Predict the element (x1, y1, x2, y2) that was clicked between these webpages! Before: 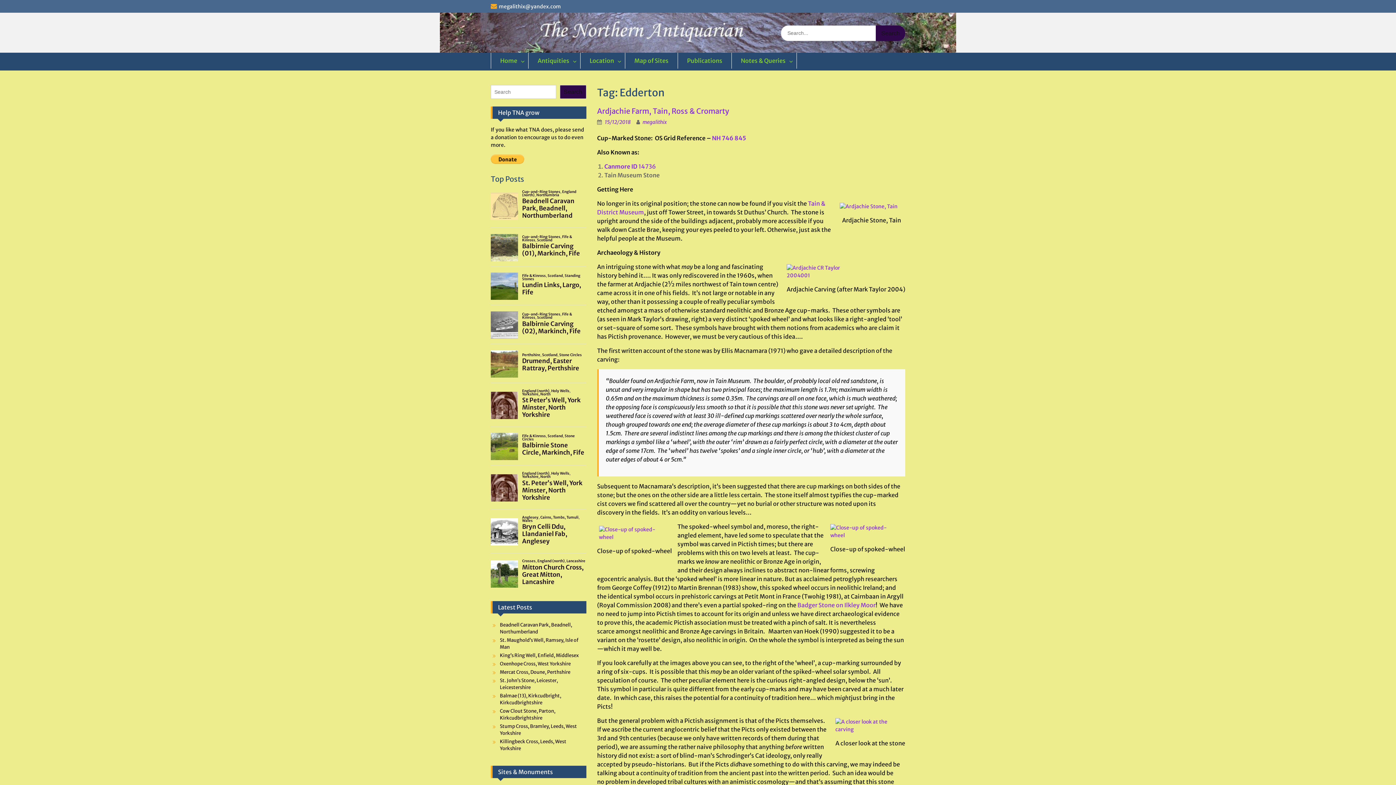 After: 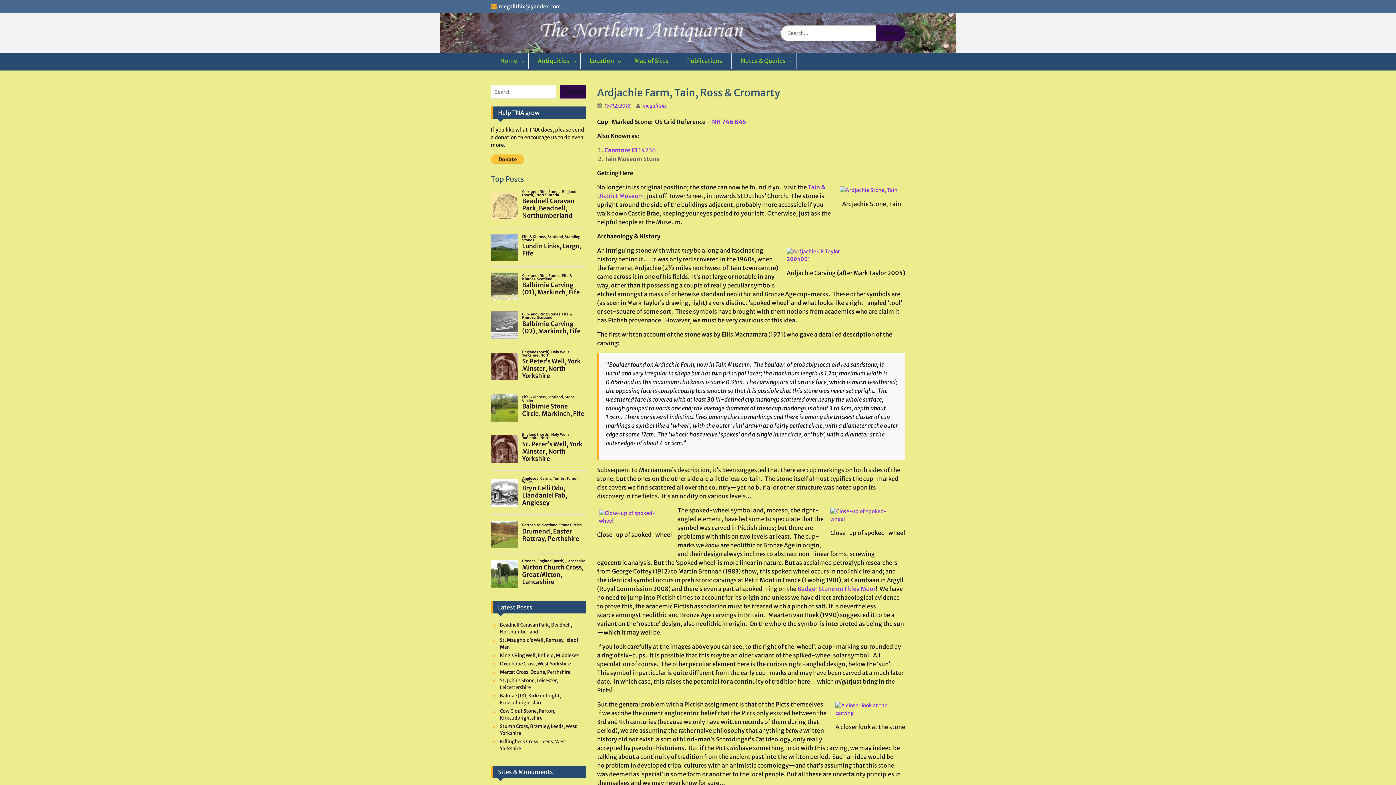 Action: bbox: (597, 106, 729, 115) label: Ardjachie Farm, Tain, Ross & Cromarty